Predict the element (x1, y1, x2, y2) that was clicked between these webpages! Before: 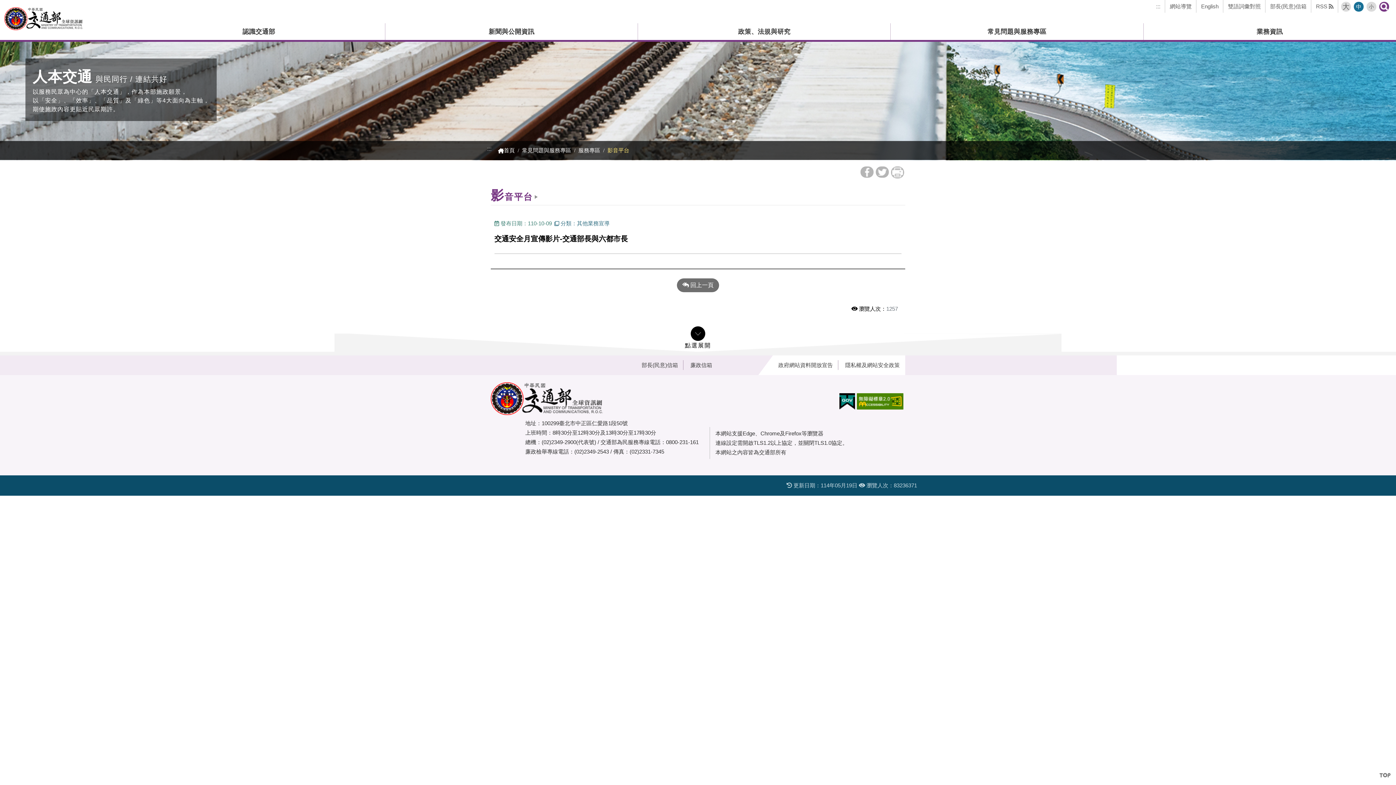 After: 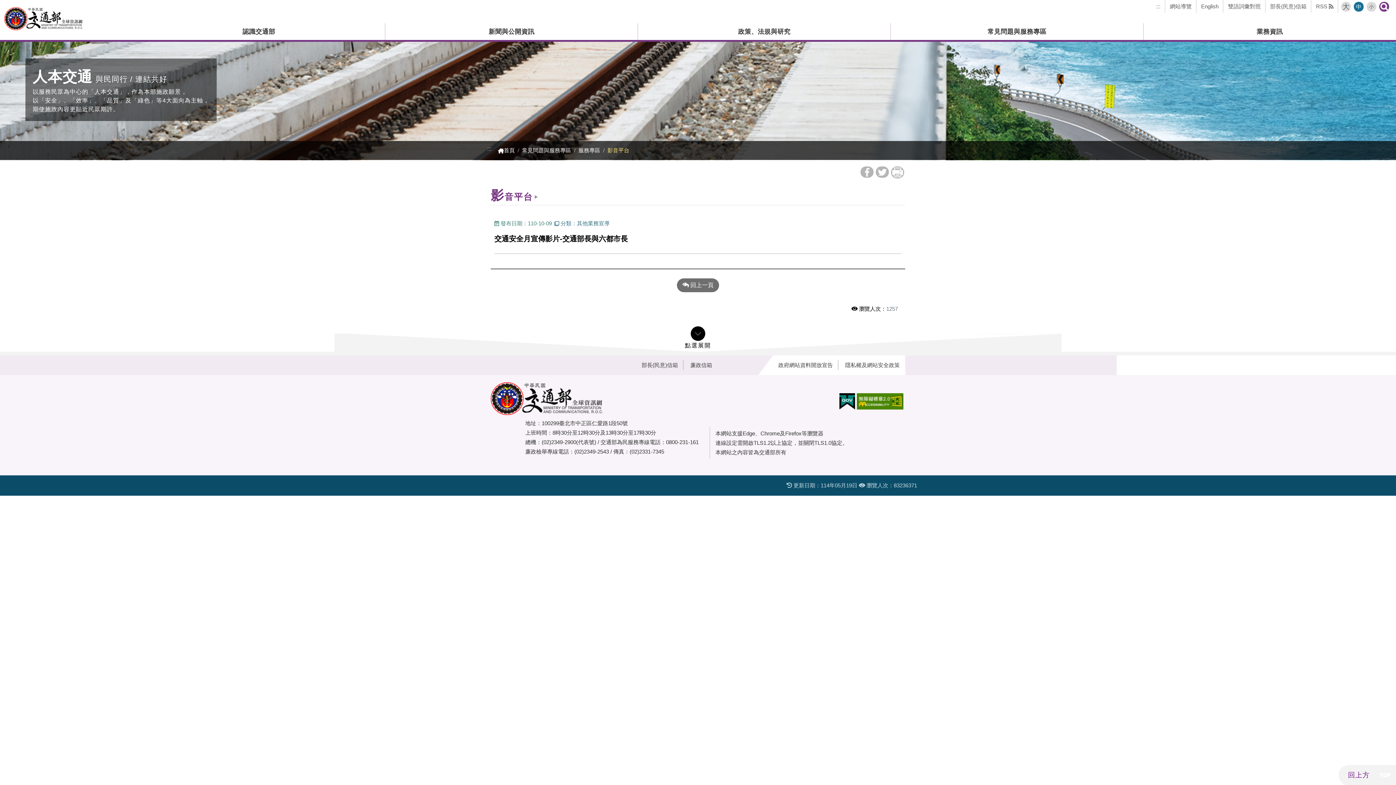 Action: bbox: (1376, 765, 1394, 785) label: 回上方